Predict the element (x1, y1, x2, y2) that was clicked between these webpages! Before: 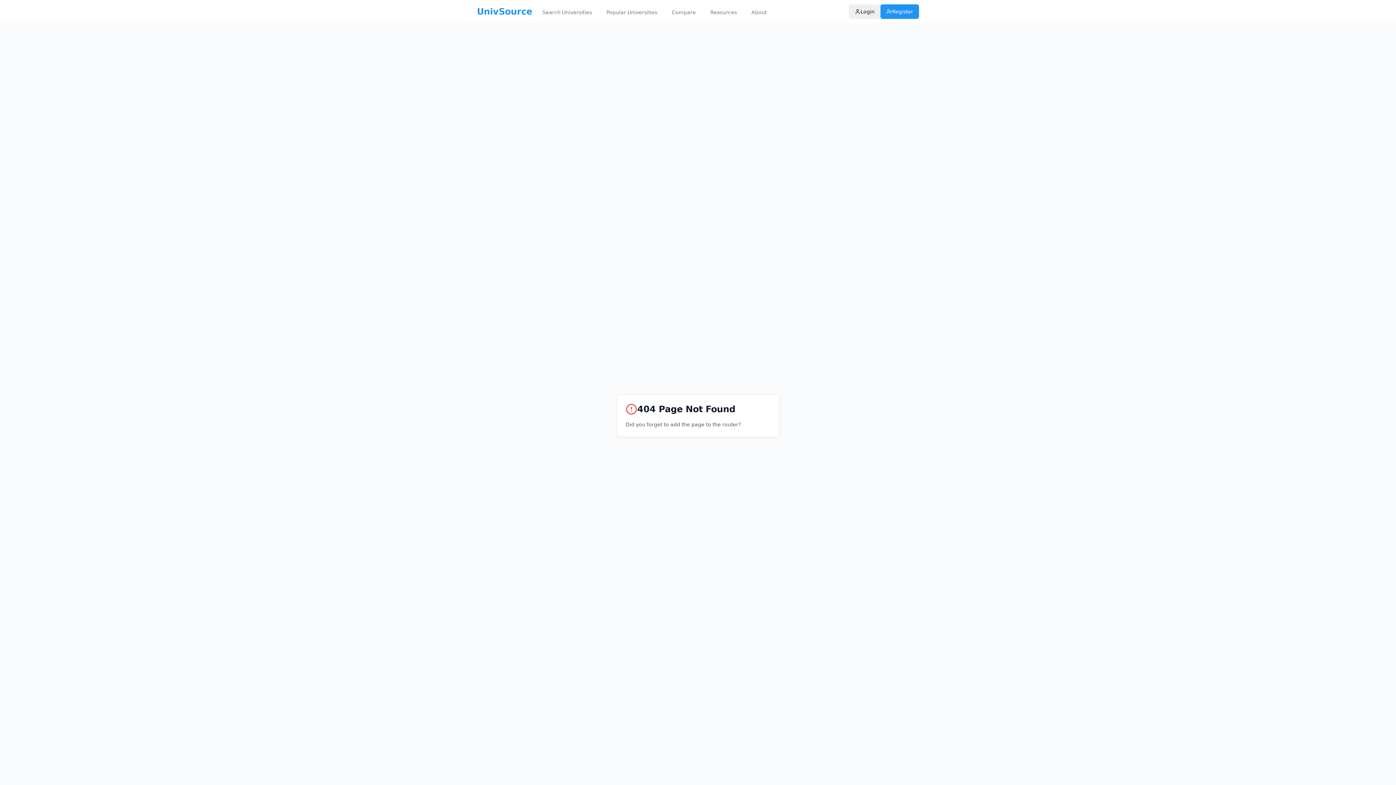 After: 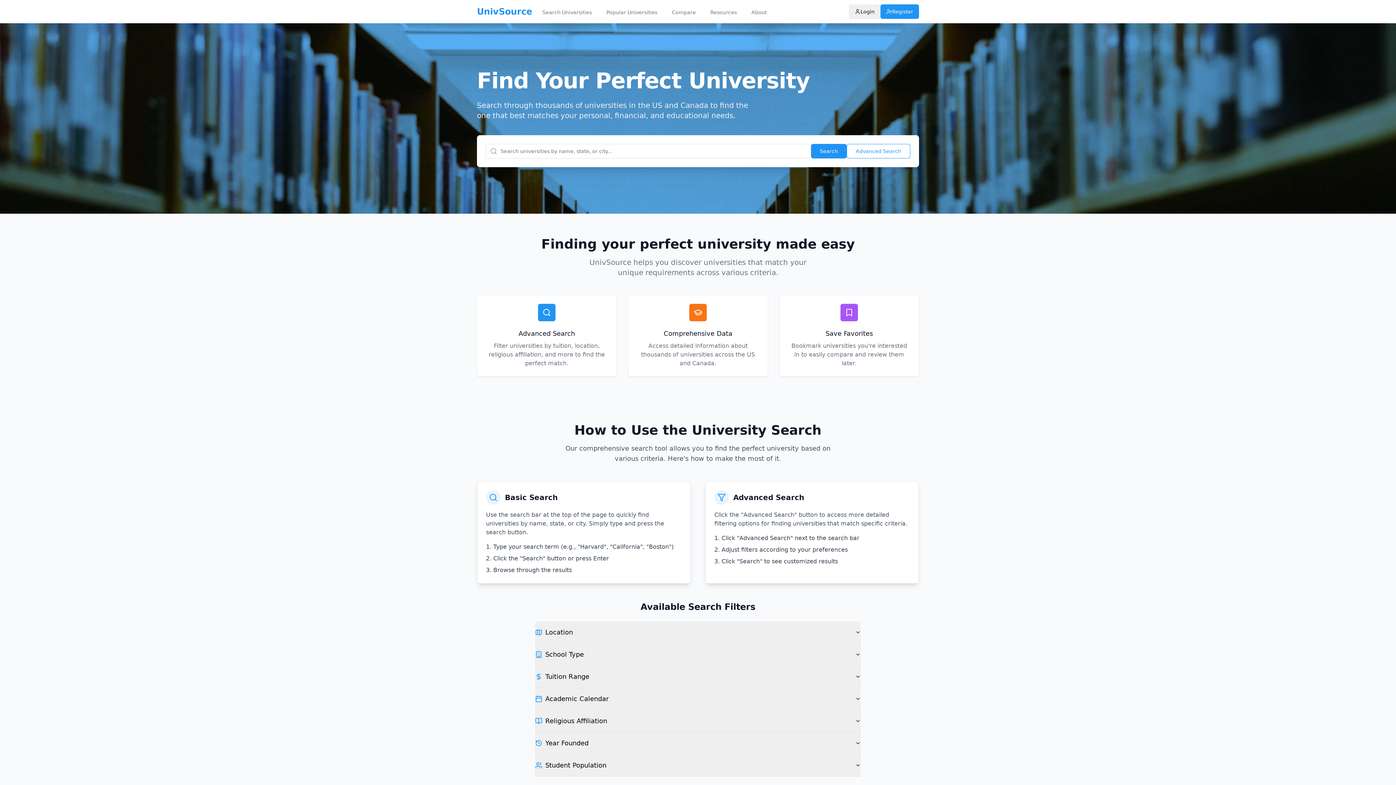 Action: label: UnivSource bbox: (477, 5, 532, 17)